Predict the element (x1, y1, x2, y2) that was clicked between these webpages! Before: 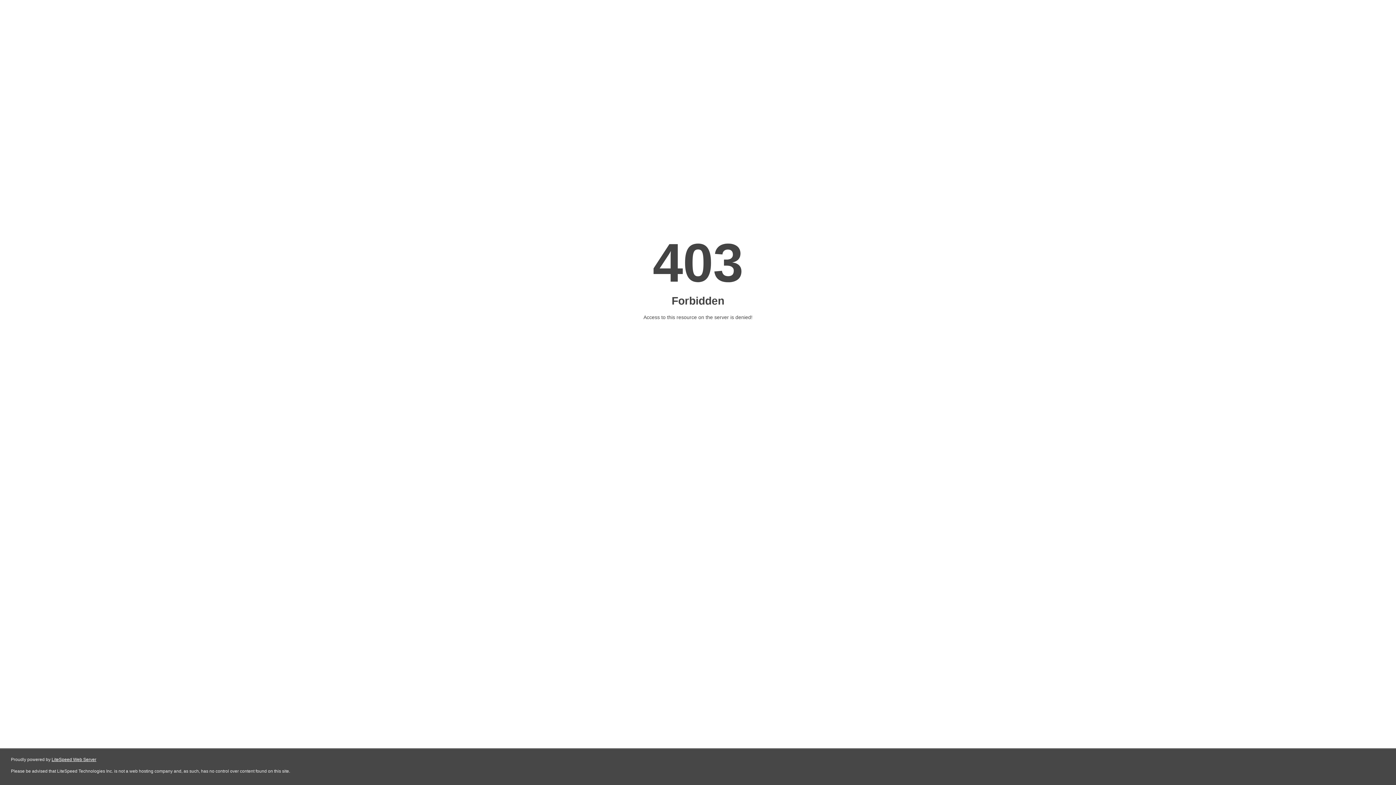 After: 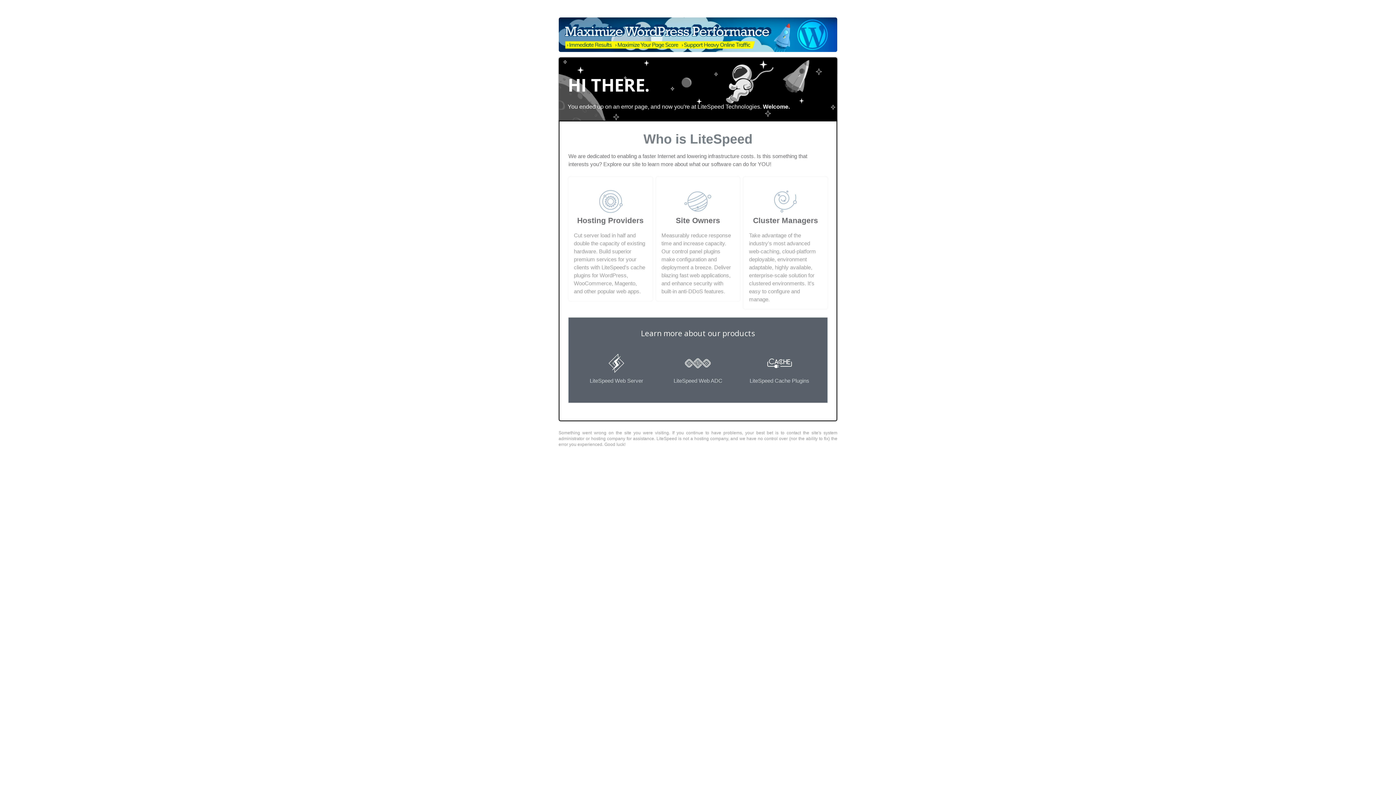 Action: bbox: (51, 757, 96, 762) label: LiteSpeed Web Server